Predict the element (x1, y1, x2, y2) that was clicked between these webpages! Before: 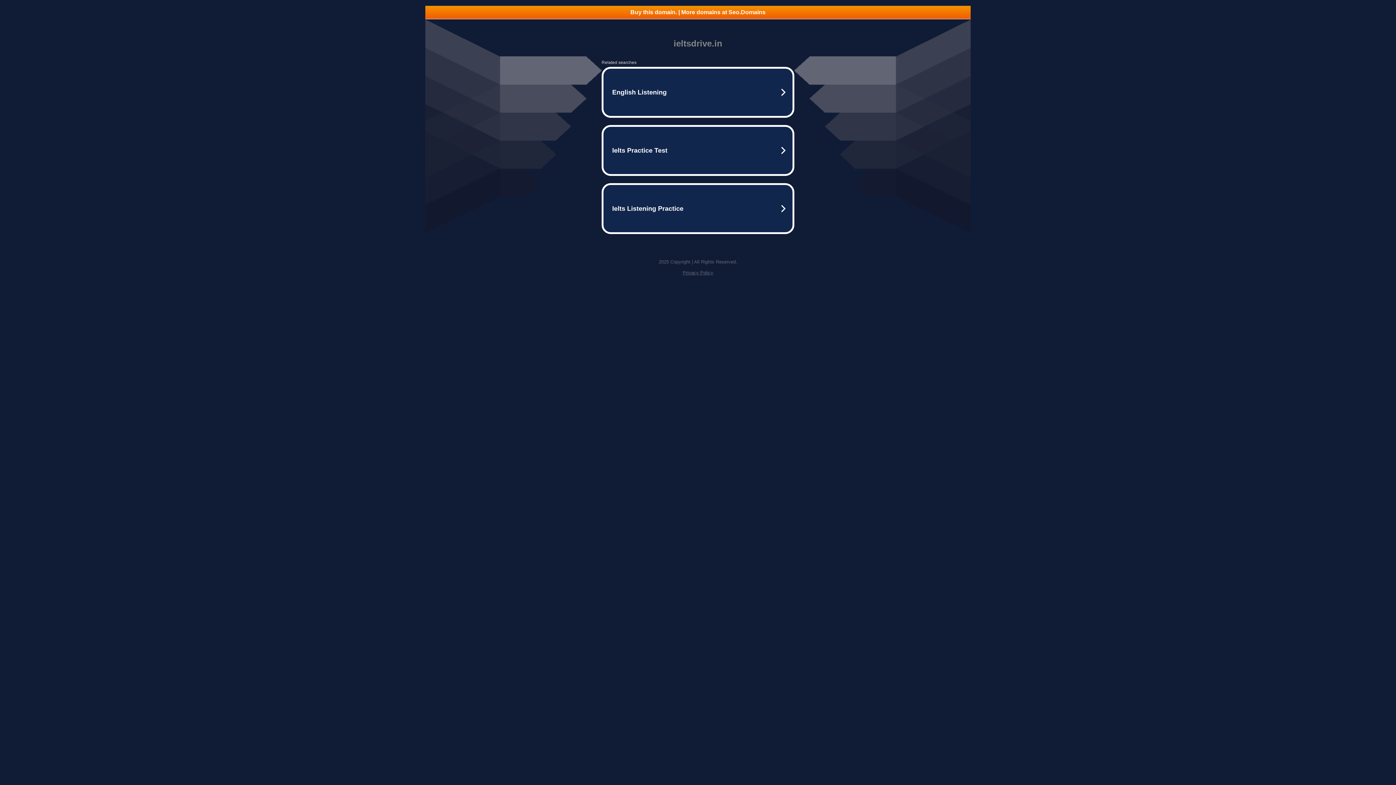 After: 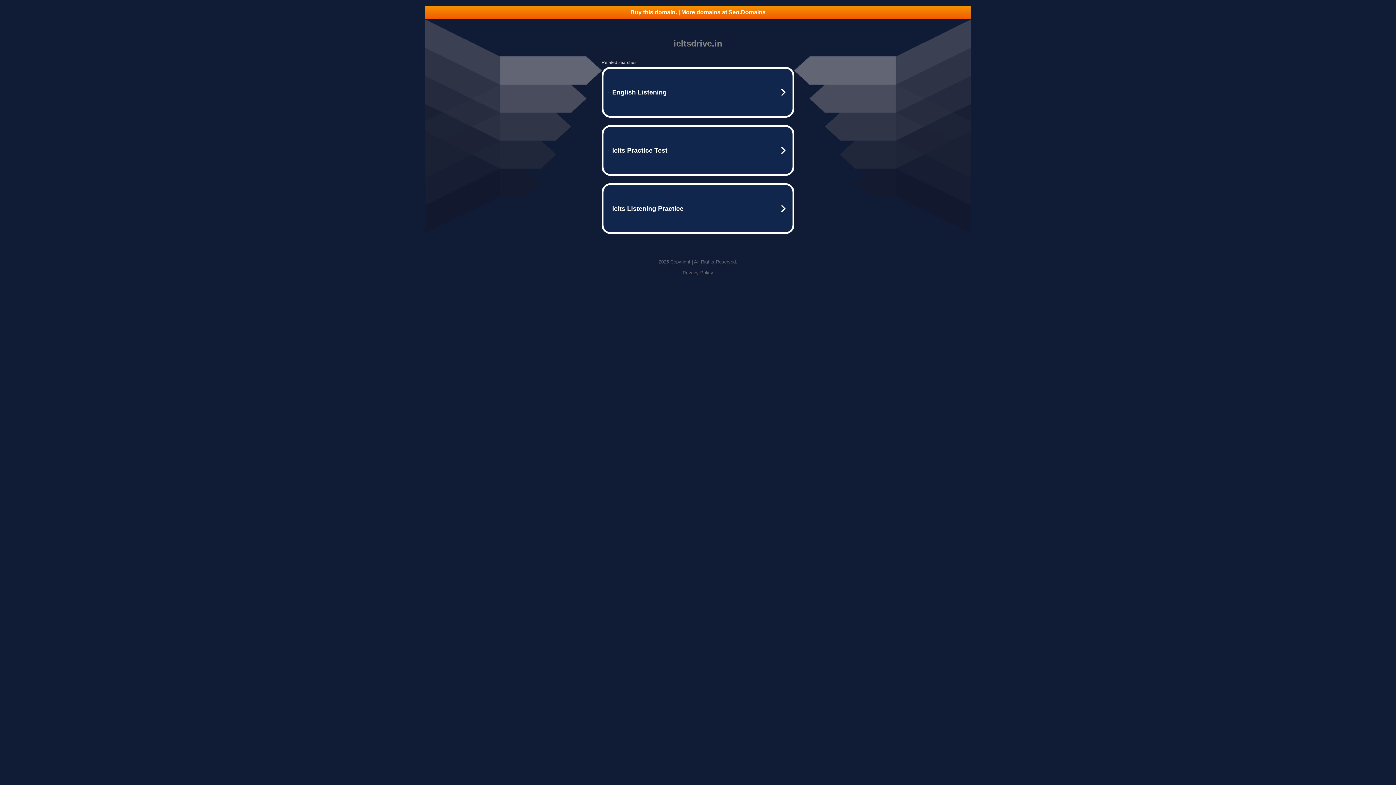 Action: bbox: (425, 5, 970, 18) label: Buy this domain. | More domains at Seo.Domains